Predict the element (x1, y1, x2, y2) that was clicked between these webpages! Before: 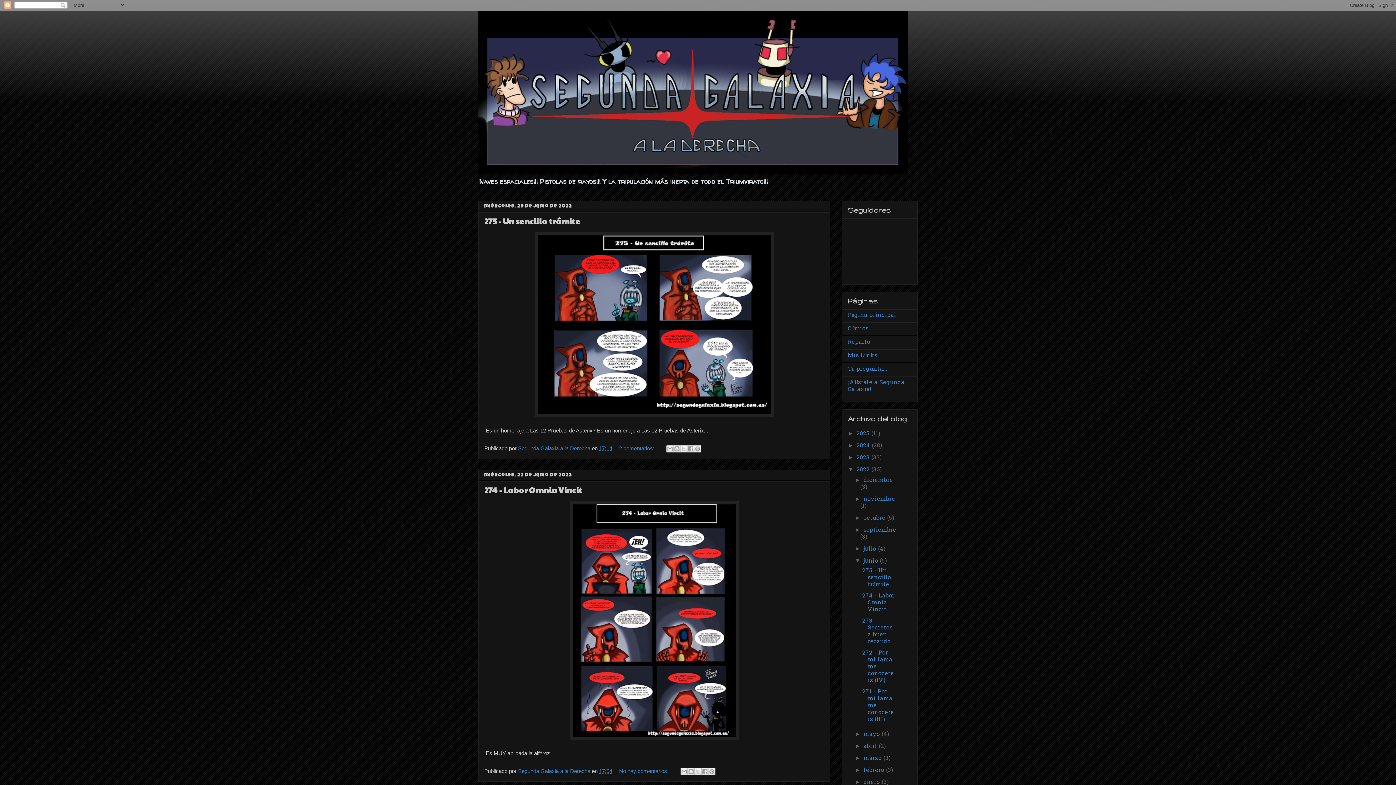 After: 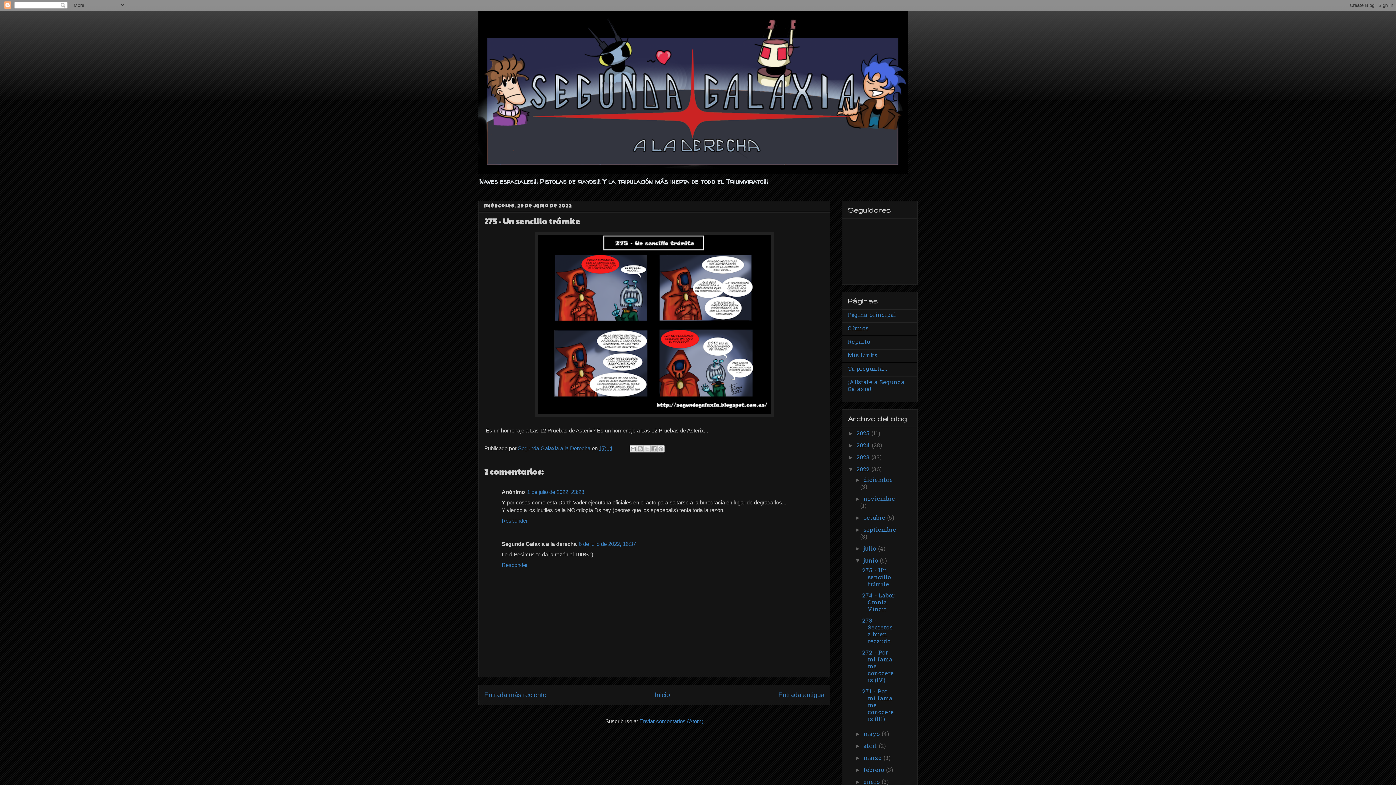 Action: label: 17:14 bbox: (599, 445, 612, 451)